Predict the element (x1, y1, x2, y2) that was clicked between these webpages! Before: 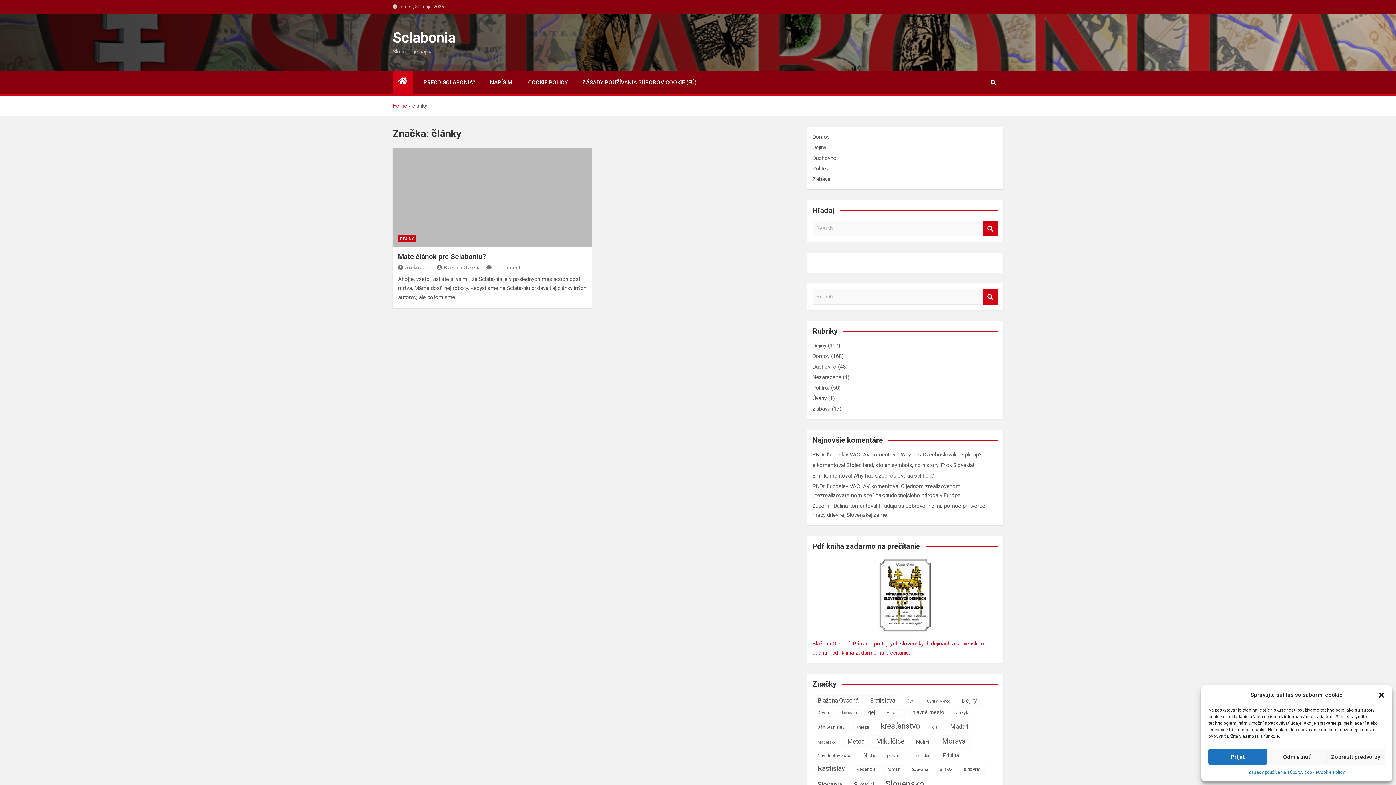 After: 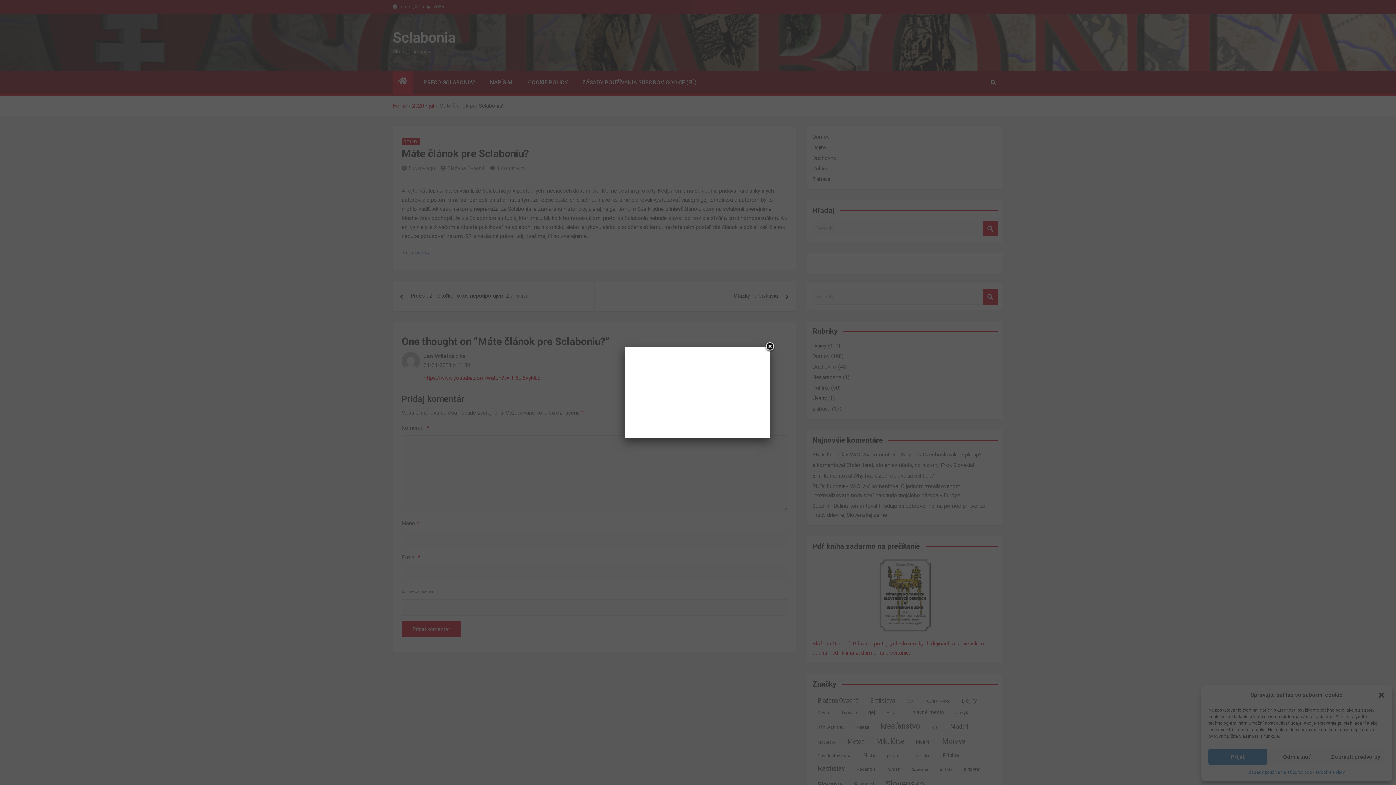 Action: bbox: (392, 147, 592, 247)